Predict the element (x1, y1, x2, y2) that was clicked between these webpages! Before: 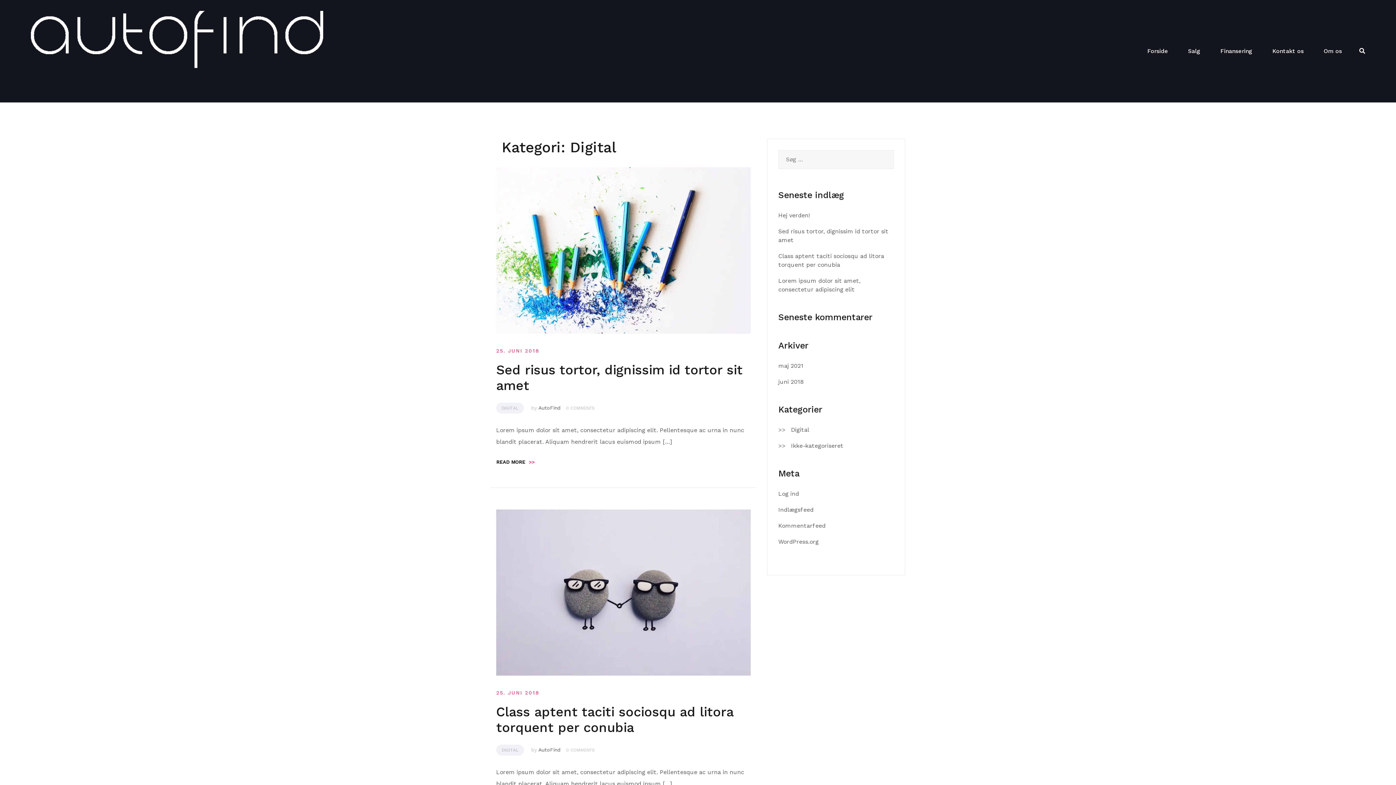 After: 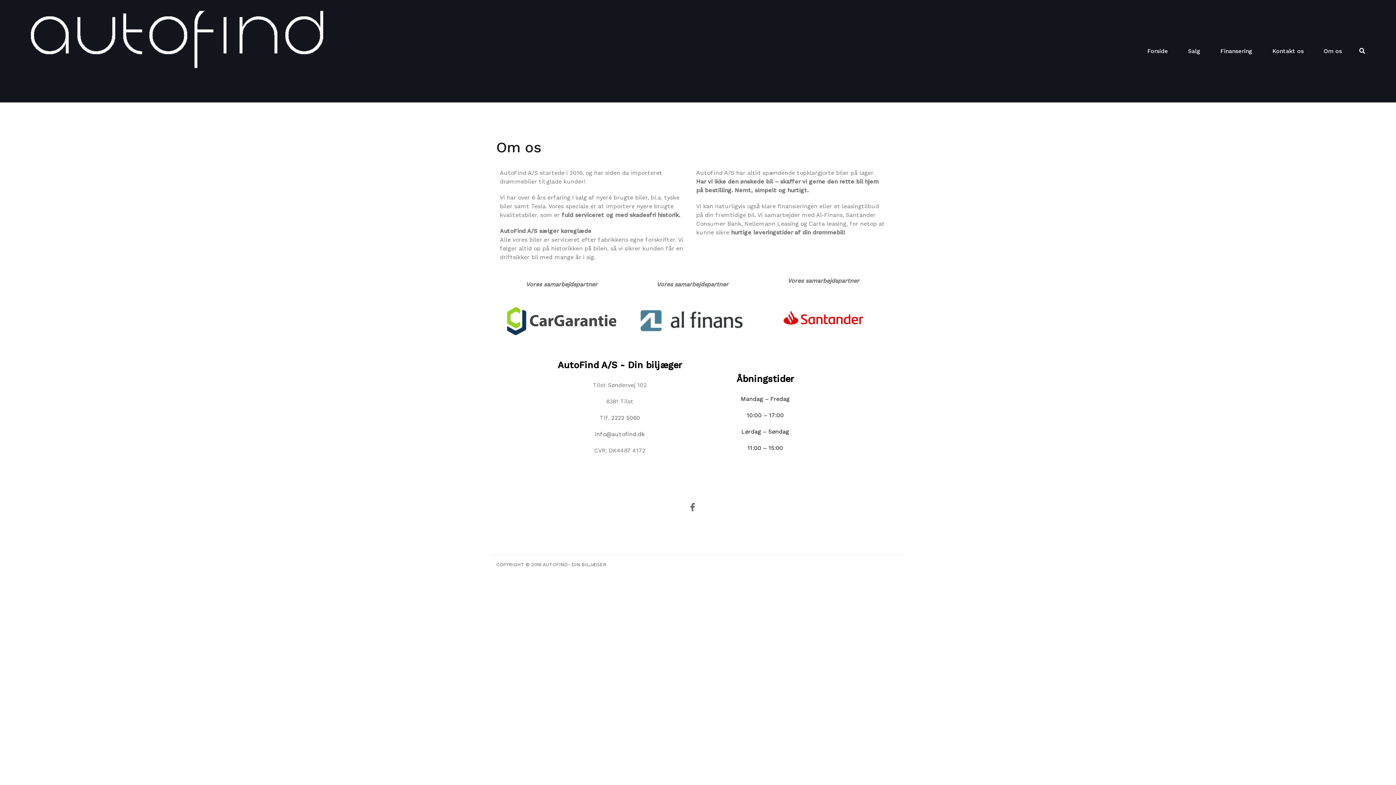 Action: bbox: (1323, 46, 1342, 55) label: Om os